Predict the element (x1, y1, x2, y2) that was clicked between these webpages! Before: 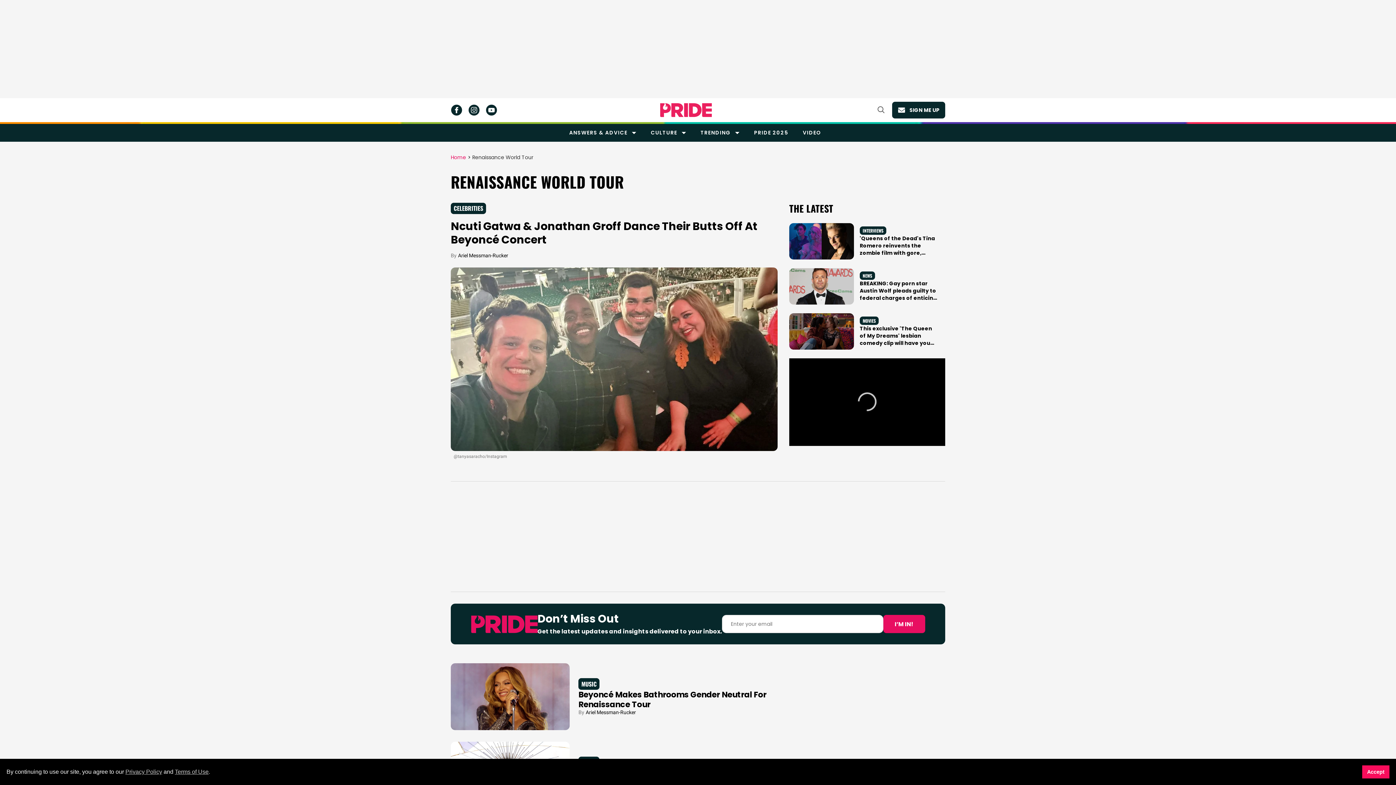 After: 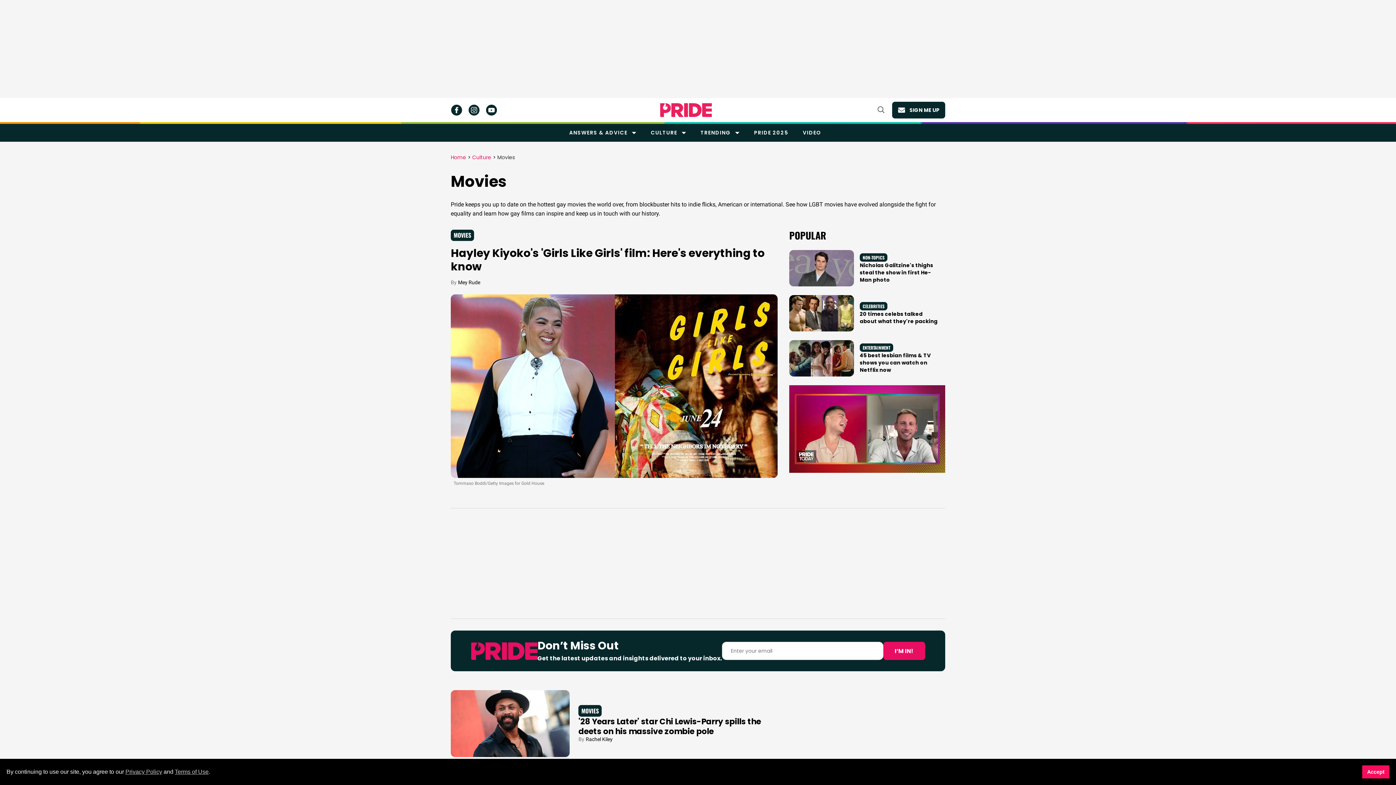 Action: label: MOVIES bbox: (860, 316, 878, 324)